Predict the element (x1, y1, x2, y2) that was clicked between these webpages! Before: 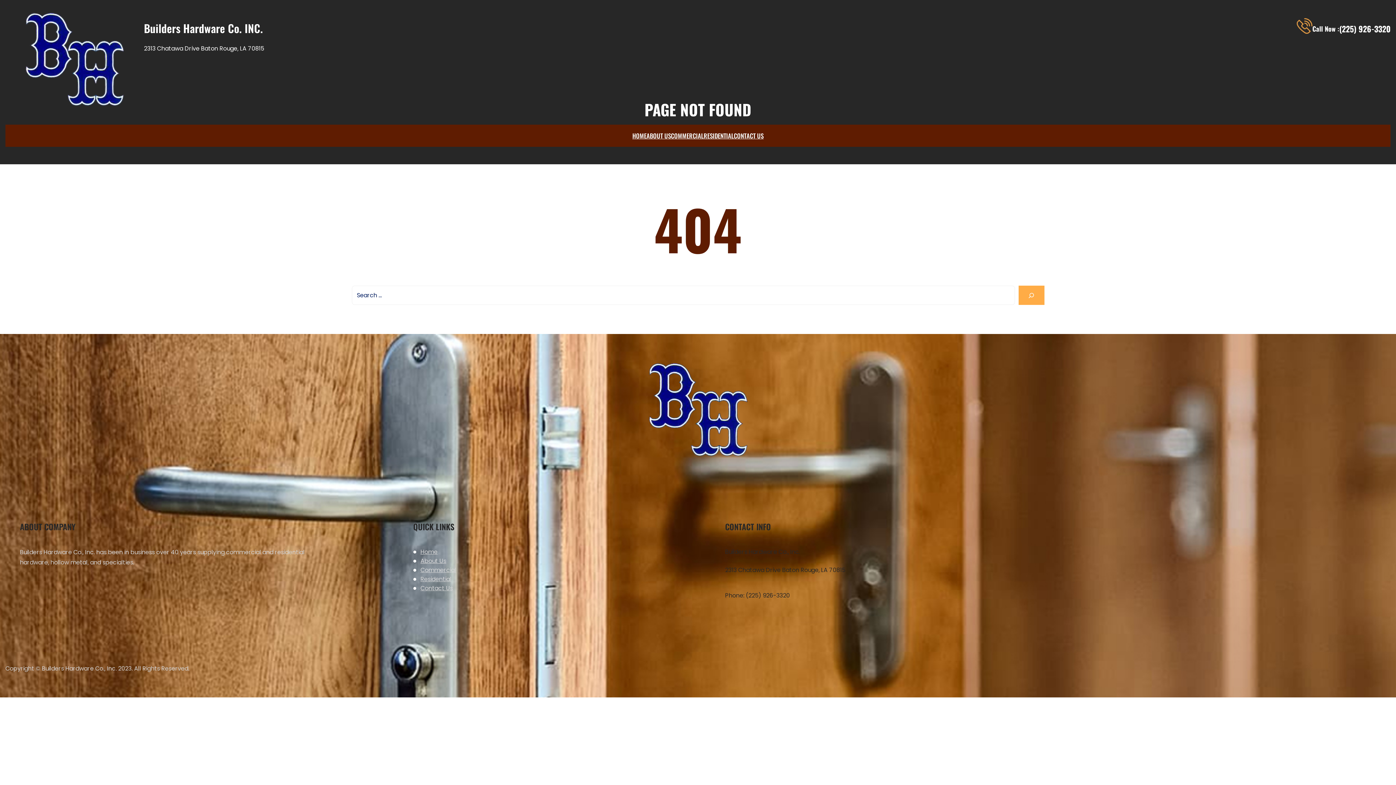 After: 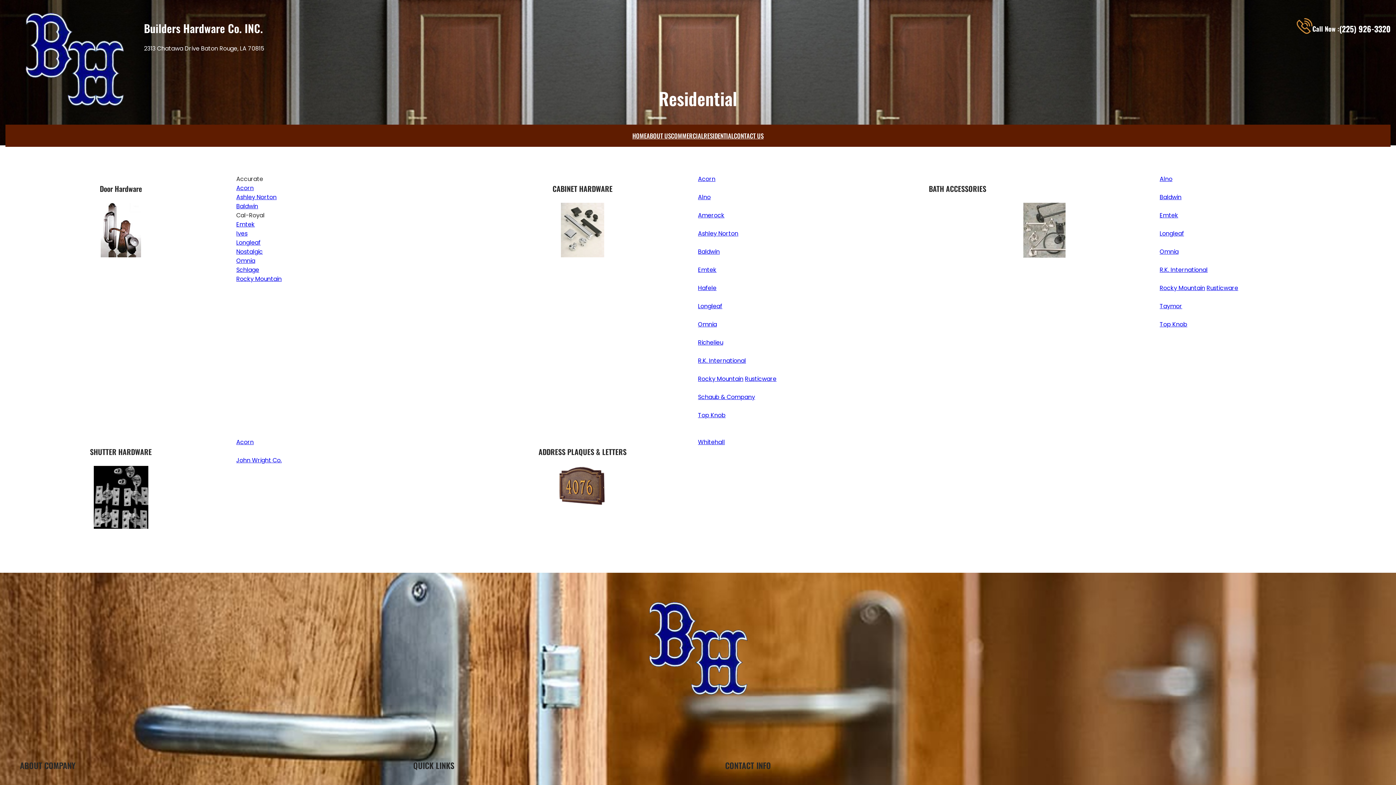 Action: bbox: (703, 130, 734, 140) label: RESIDENTIAL